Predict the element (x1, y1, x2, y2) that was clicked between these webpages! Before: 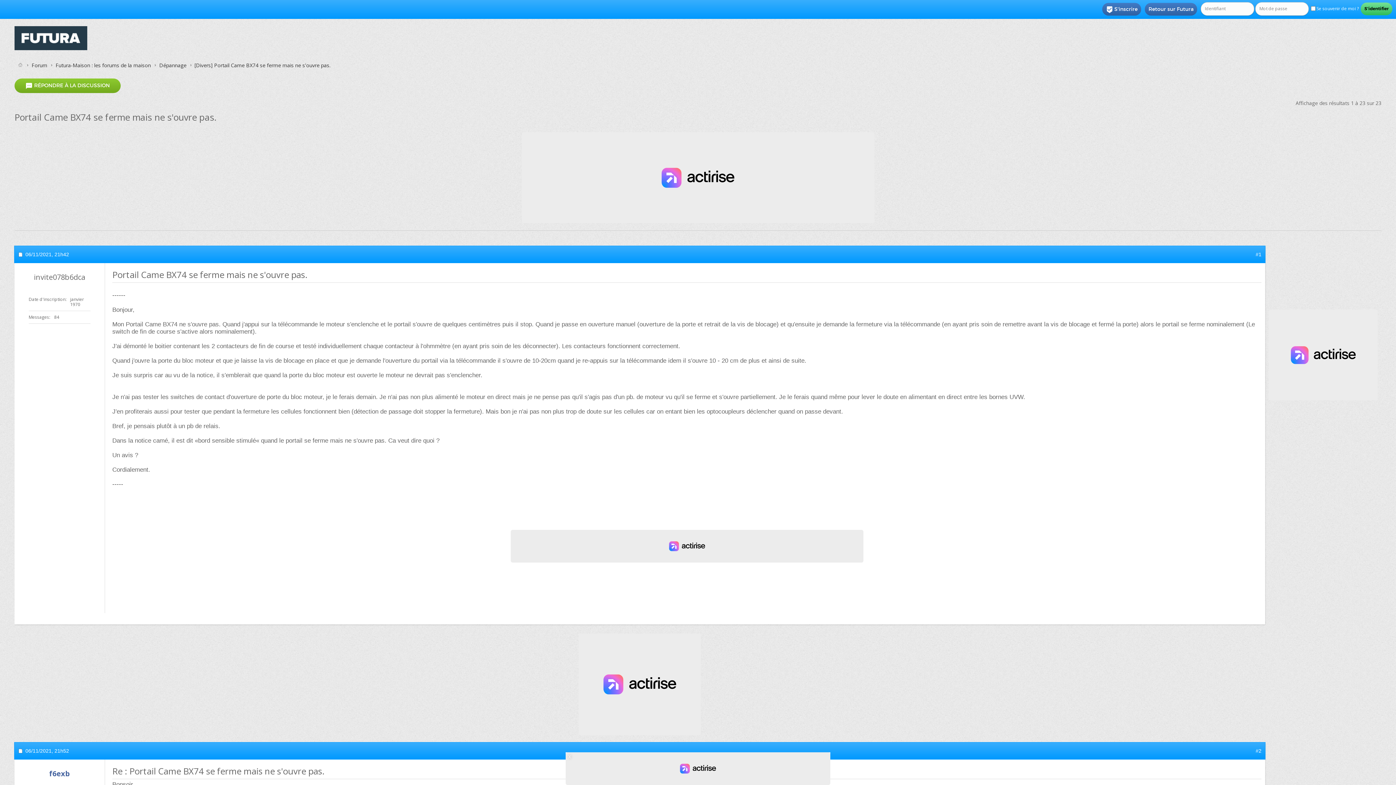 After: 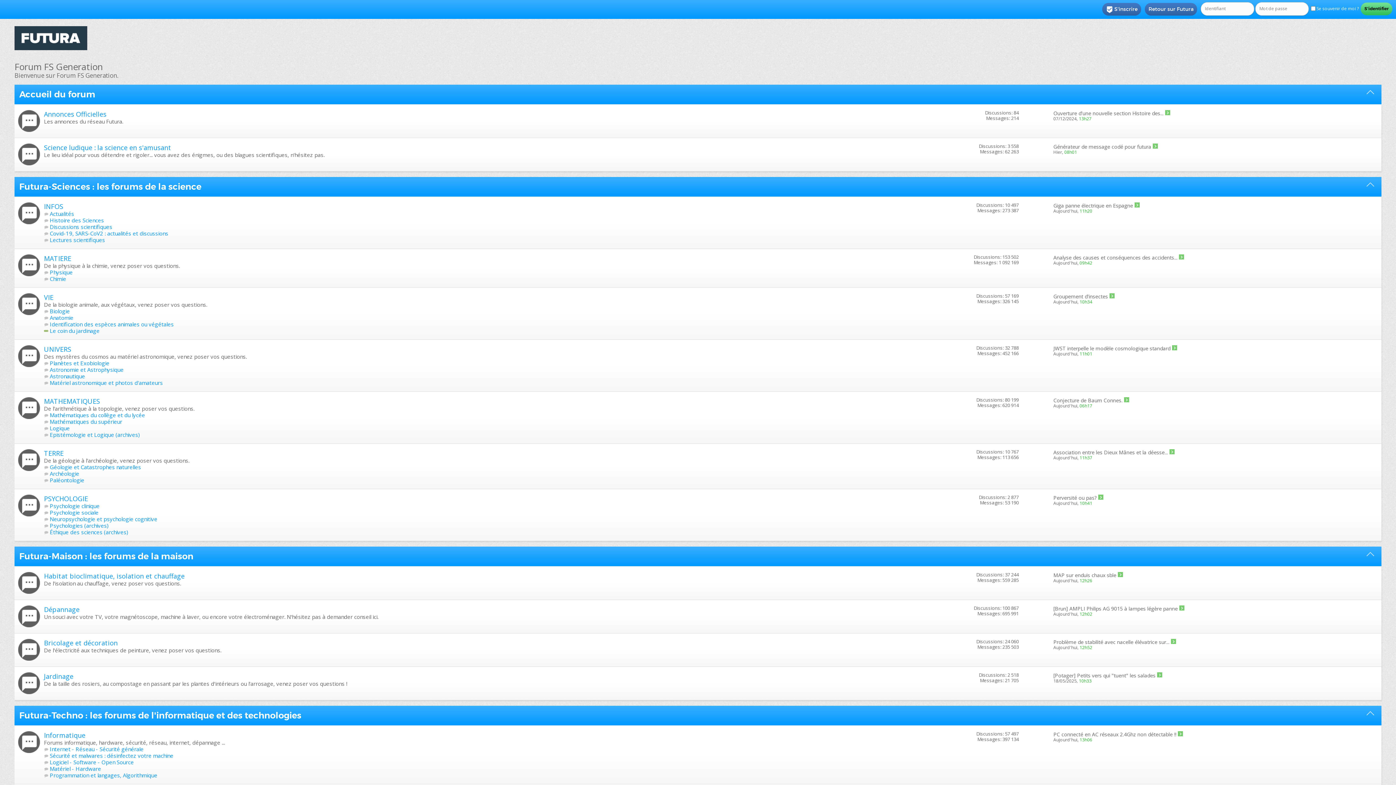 Action: label: Forum bbox: (29, 61, 49, 69)